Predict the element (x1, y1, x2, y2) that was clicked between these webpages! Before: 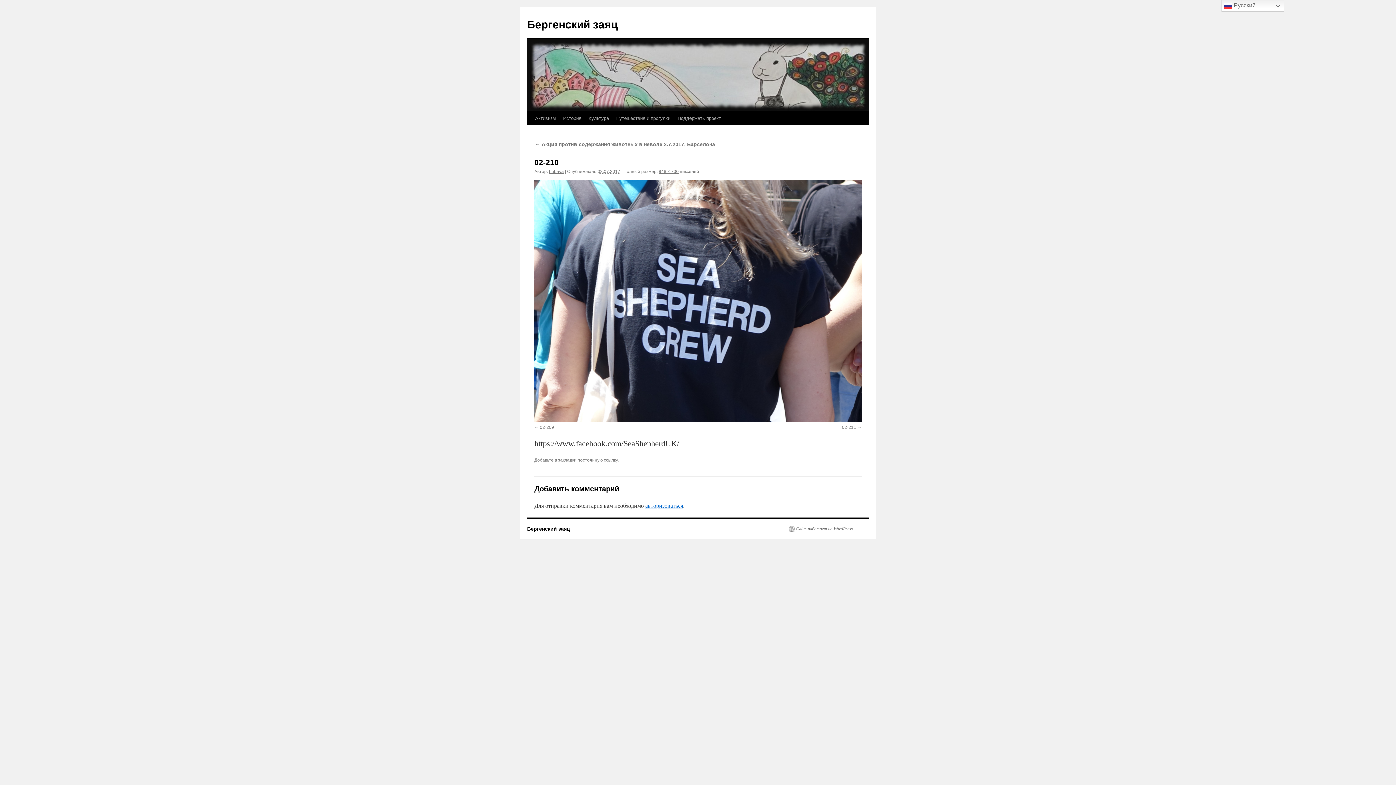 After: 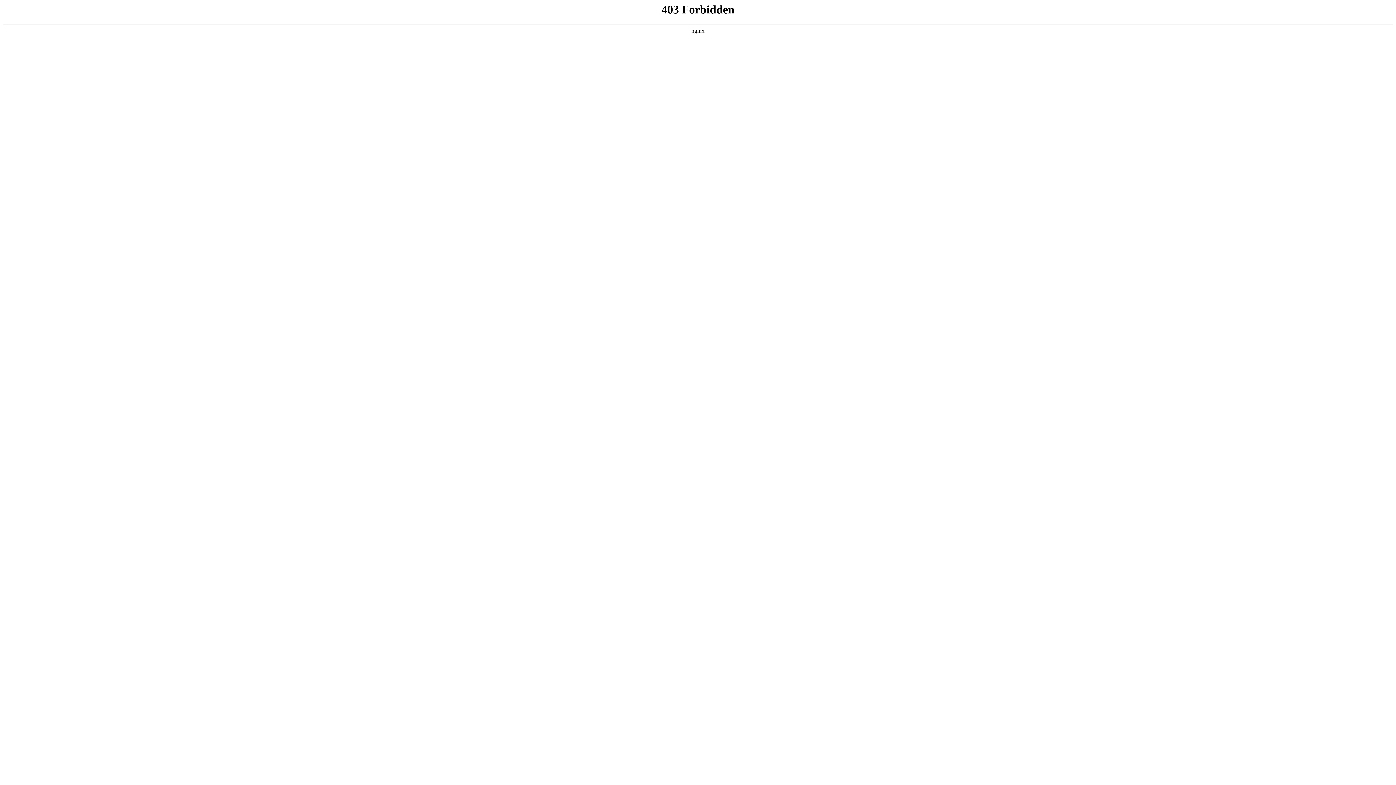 Action: label: Сайт работает на WordPress. bbox: (789, 526, 854, 531)